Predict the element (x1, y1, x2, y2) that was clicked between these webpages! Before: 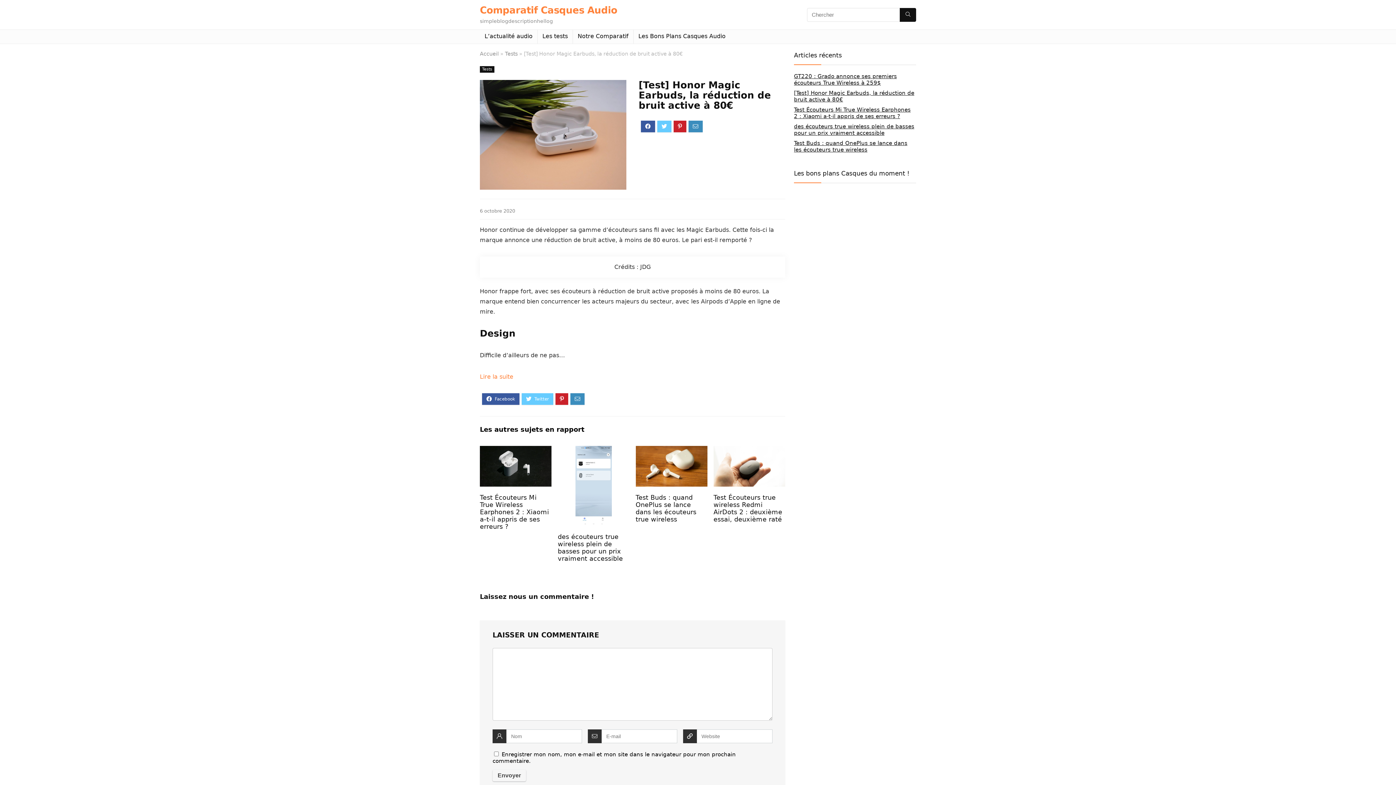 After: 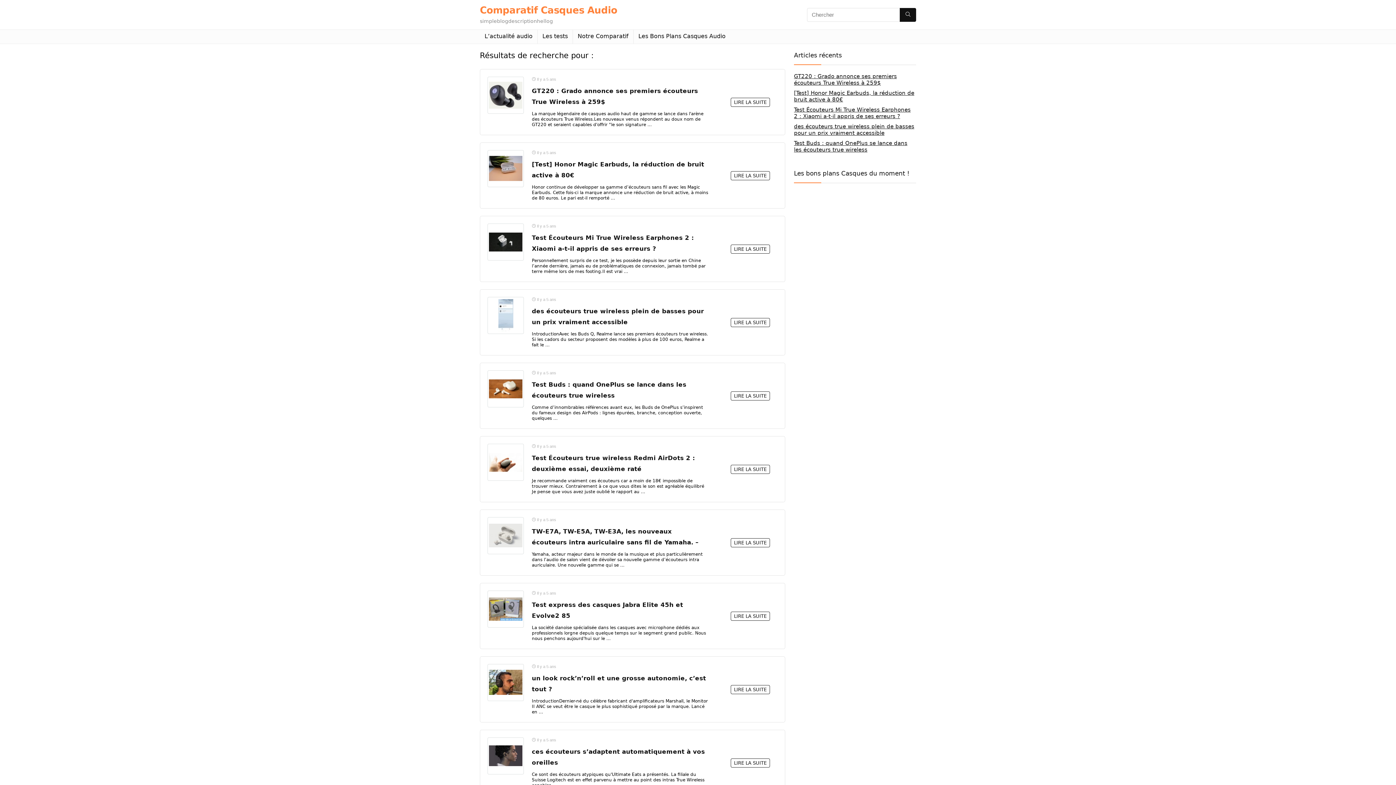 Action: bbox: (900, 7, 916, 21) label: Chercher